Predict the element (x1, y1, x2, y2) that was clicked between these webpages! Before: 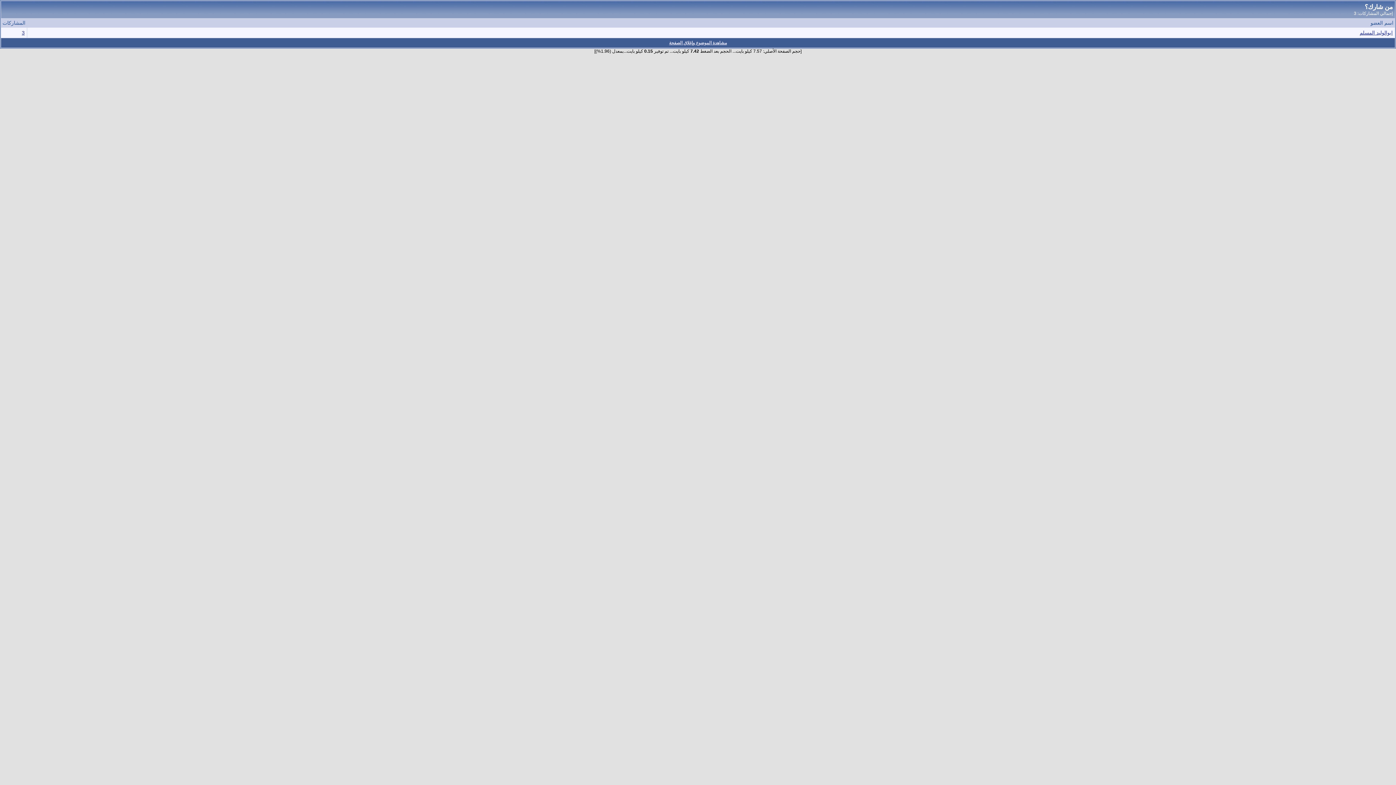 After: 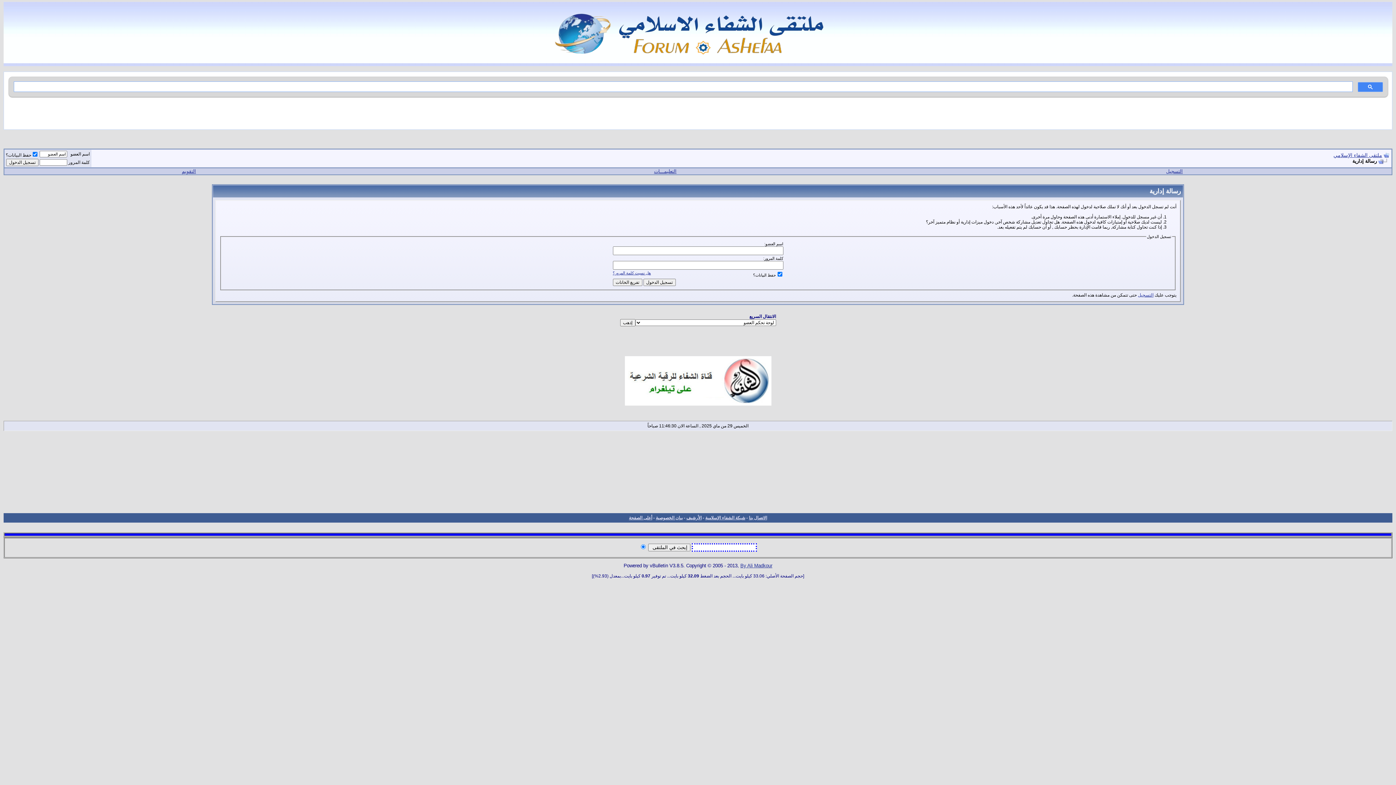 Action: bbox: (21, 29, 24, 35) label: 3